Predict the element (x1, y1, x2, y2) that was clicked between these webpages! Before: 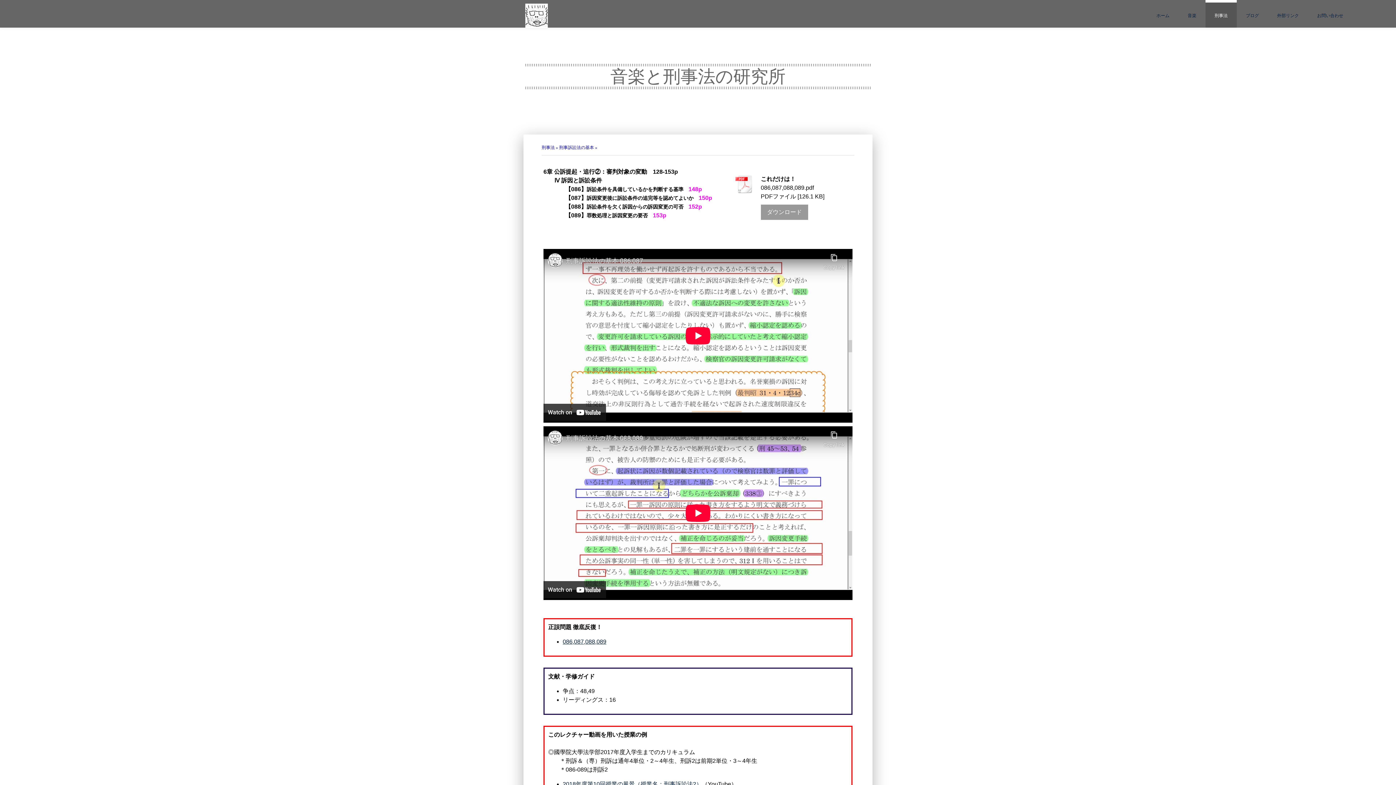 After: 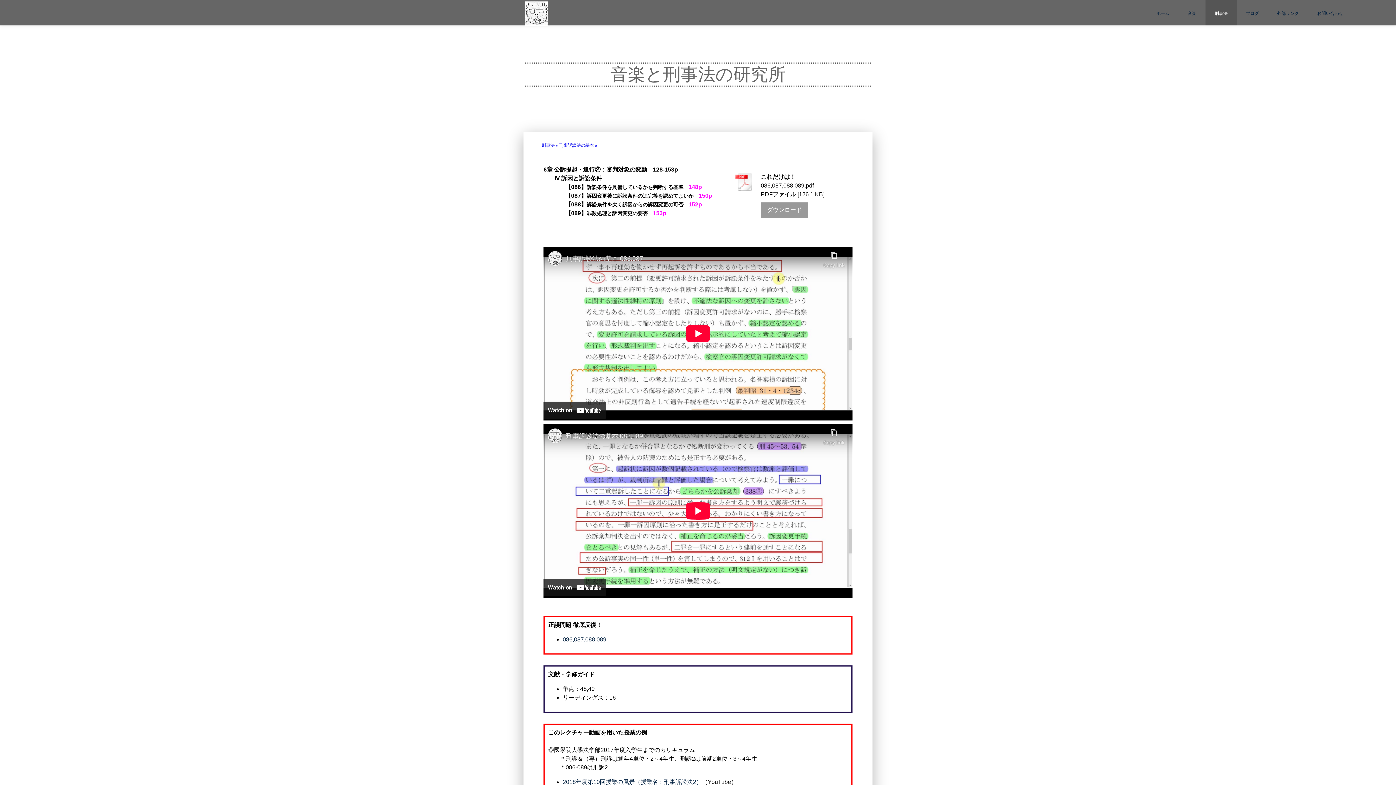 Action: bbox: (562, 781, 702, 787) label: 2018年度第10回授業の風景（授業名：刑事訴訟法2）